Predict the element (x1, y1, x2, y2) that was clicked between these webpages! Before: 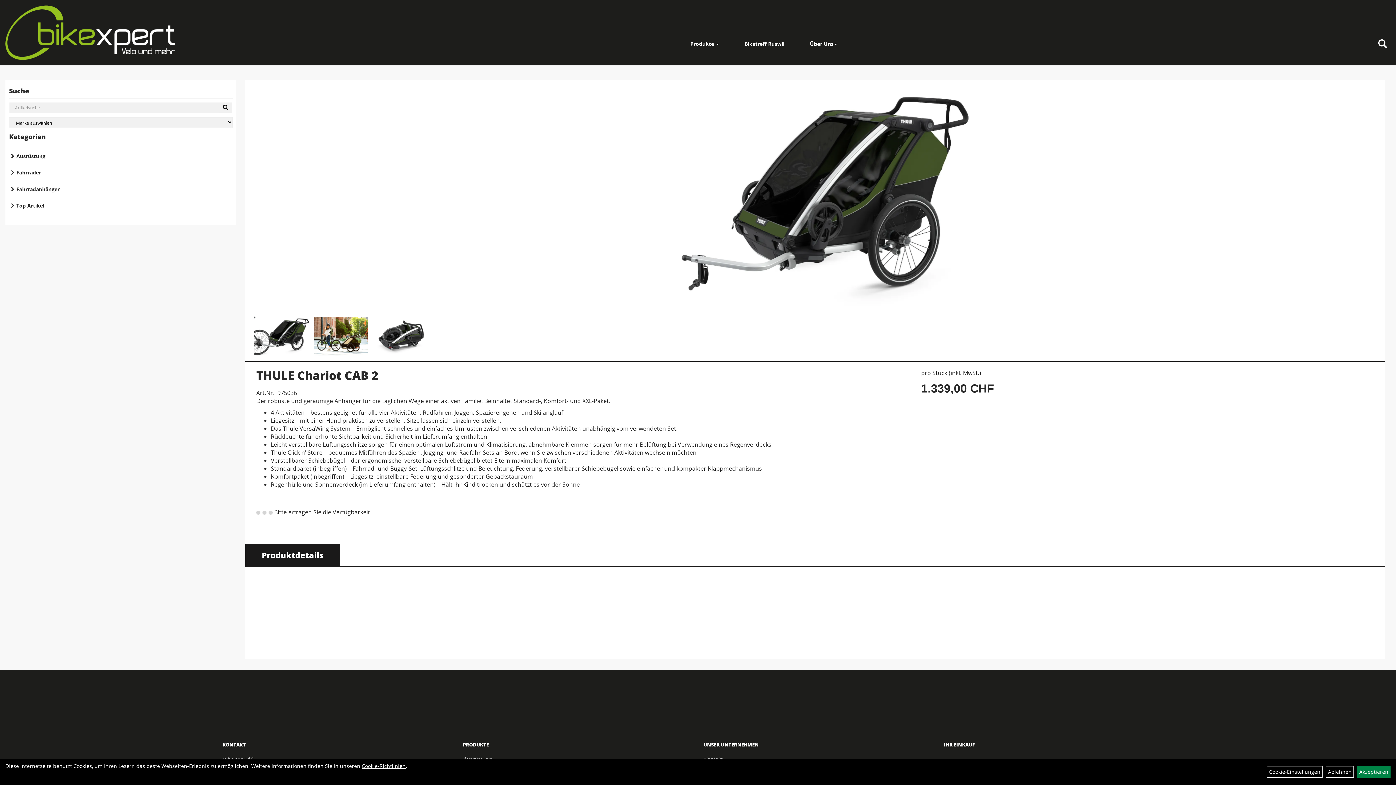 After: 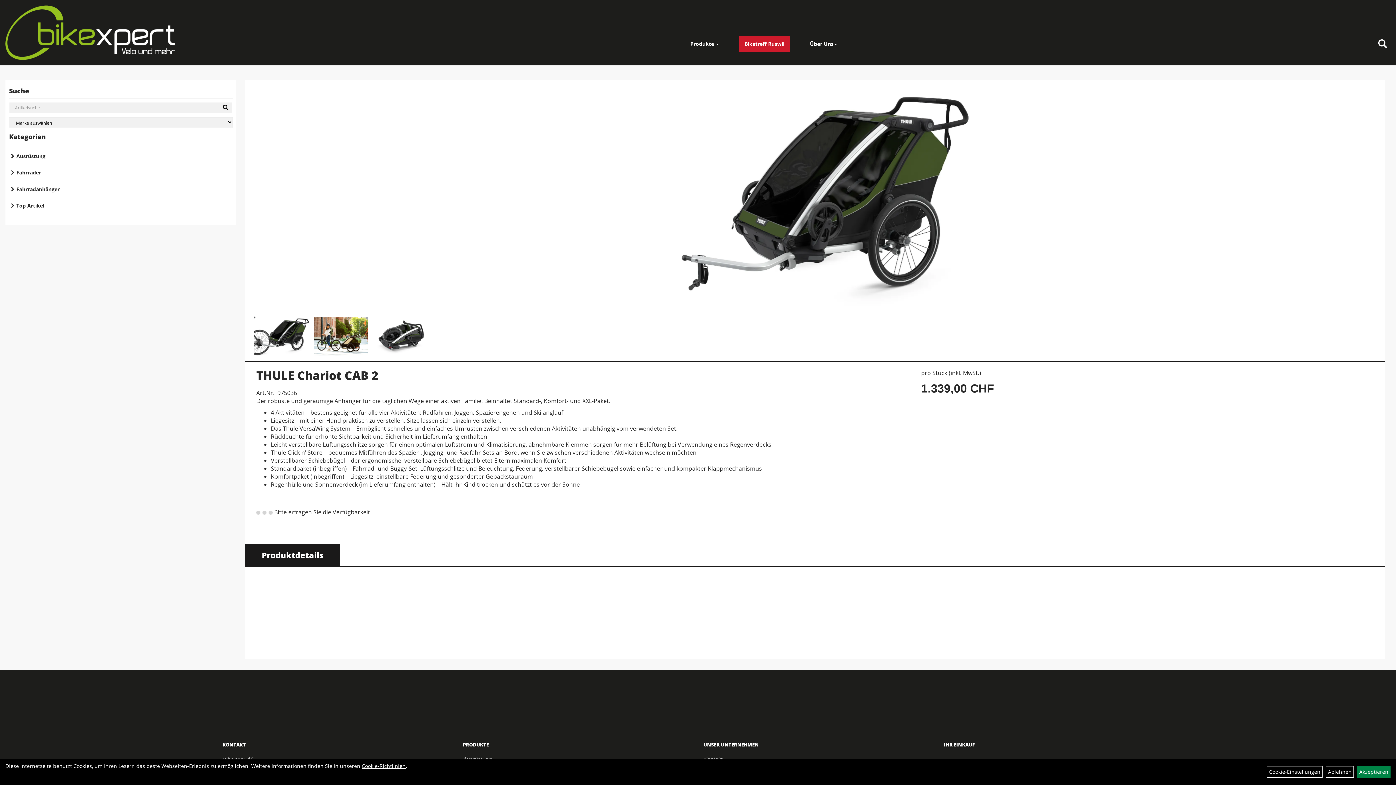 Action: label: Biketreff Ruswil bbox: (739, 36, 790, 51)